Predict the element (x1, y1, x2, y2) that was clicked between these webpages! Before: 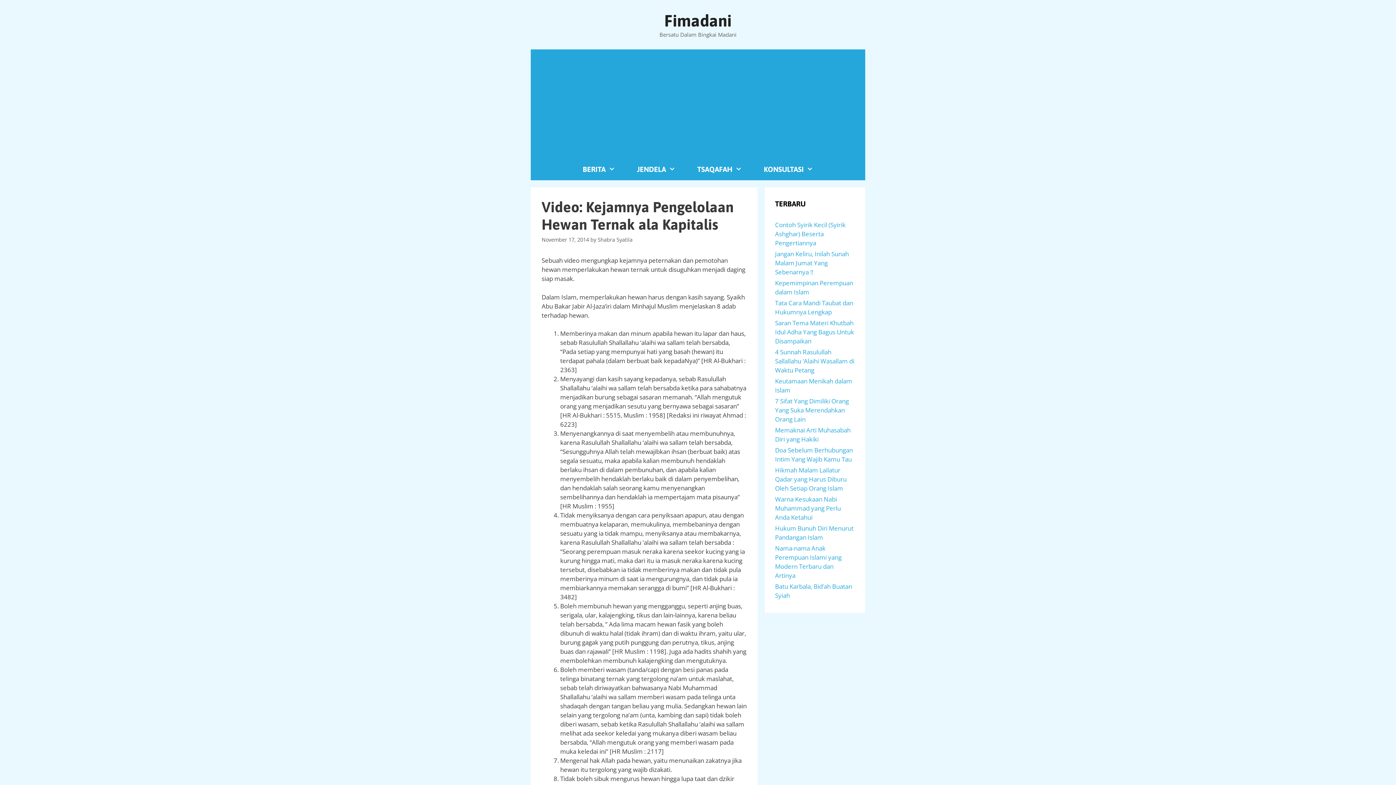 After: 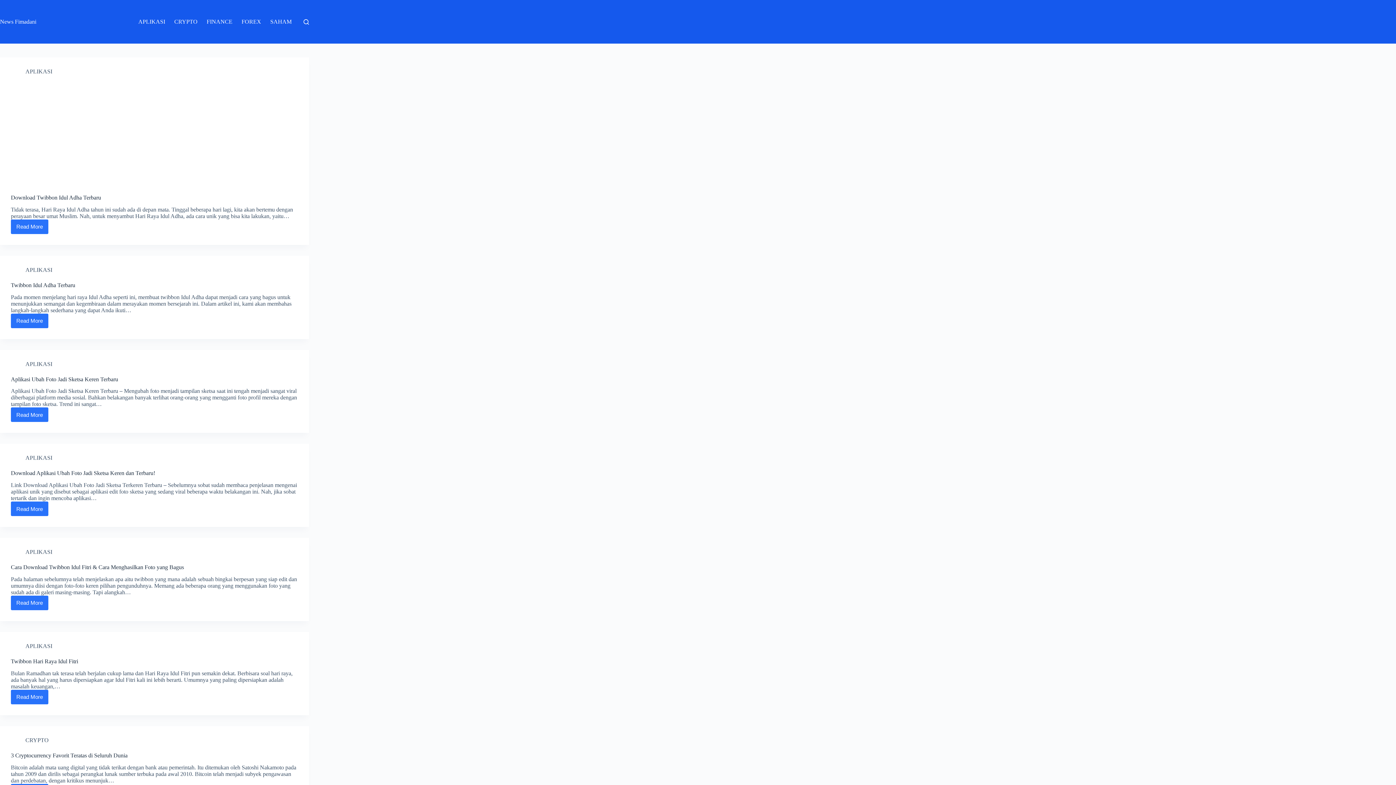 Action: bbox: (572, 158, 626, 180) label: BERITA